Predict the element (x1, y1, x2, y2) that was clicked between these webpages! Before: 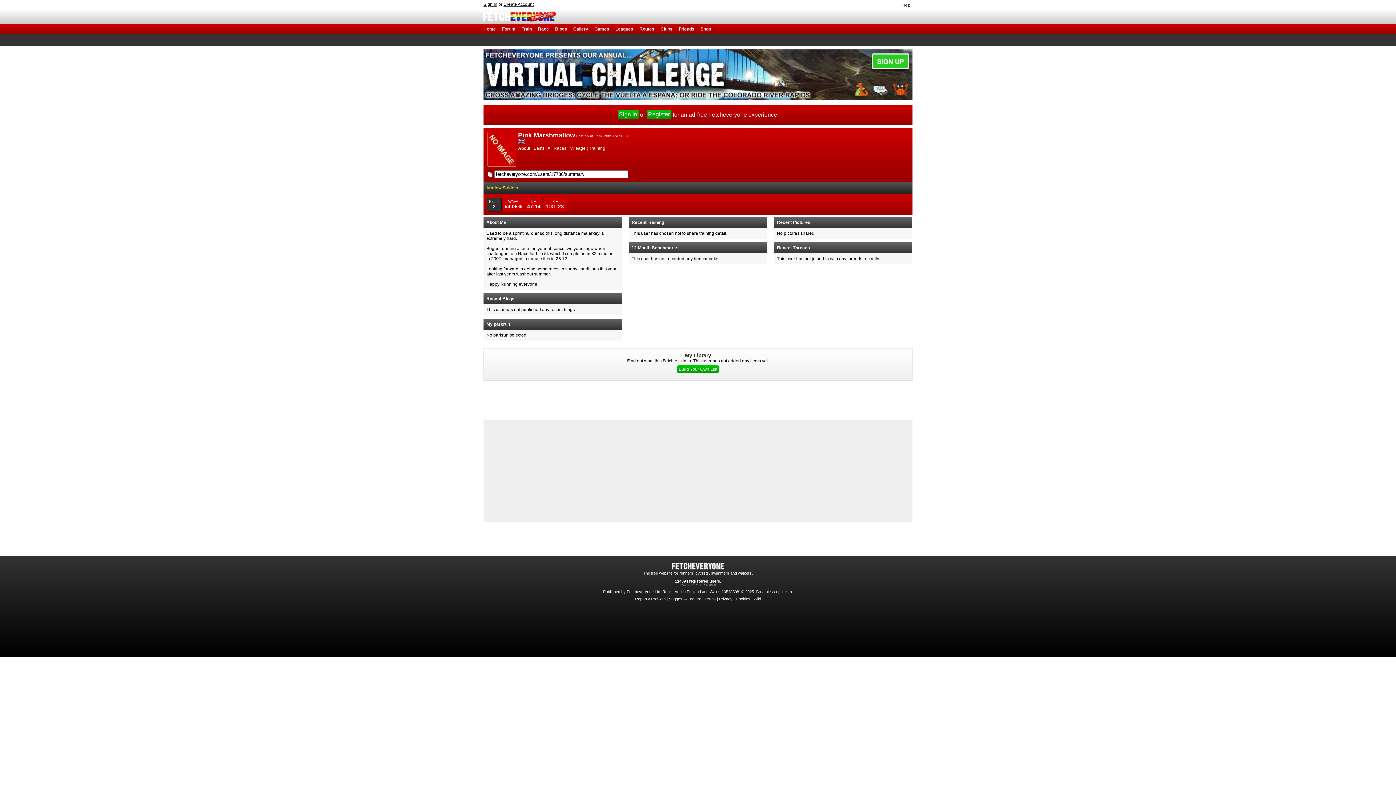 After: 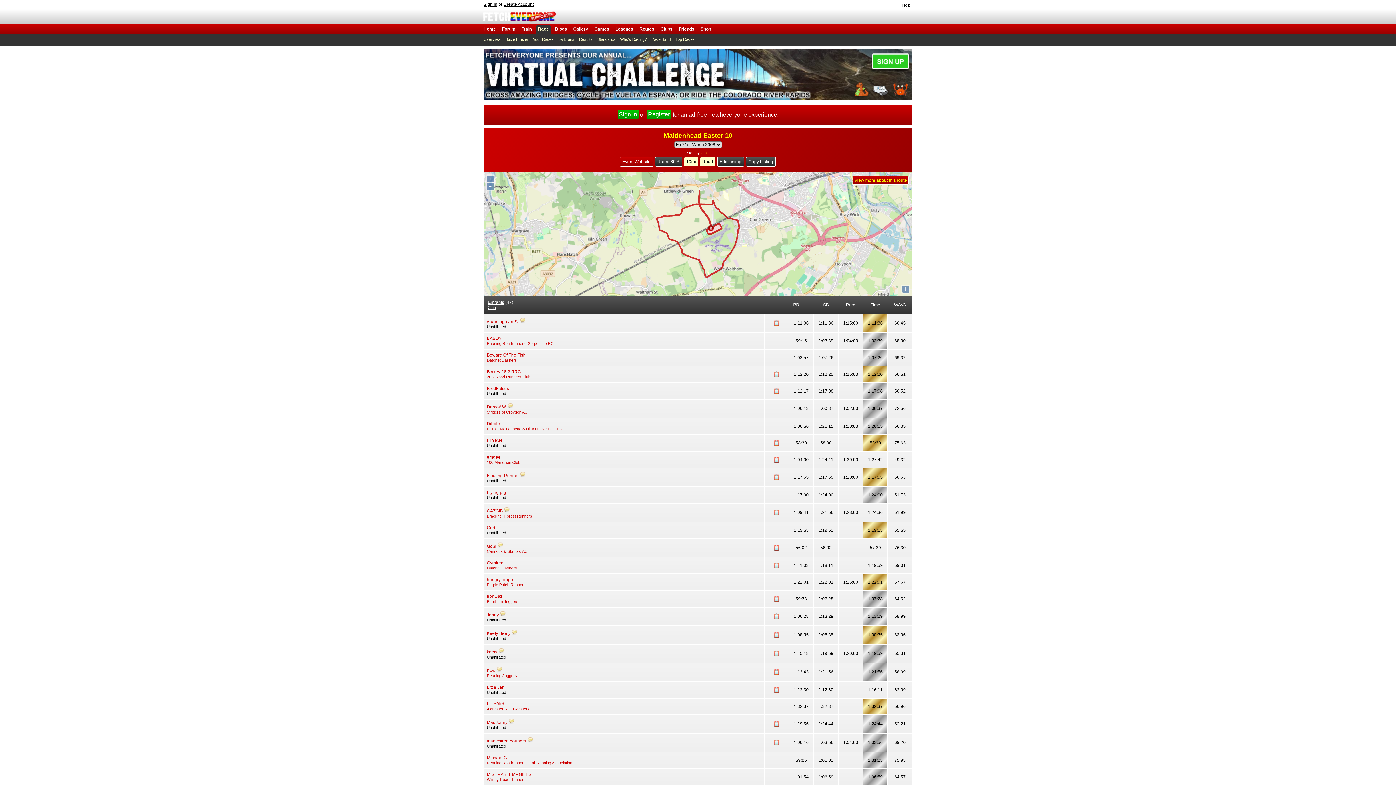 Action: bbox: (545, 199, 564, 209) label: 10M
1:31:28